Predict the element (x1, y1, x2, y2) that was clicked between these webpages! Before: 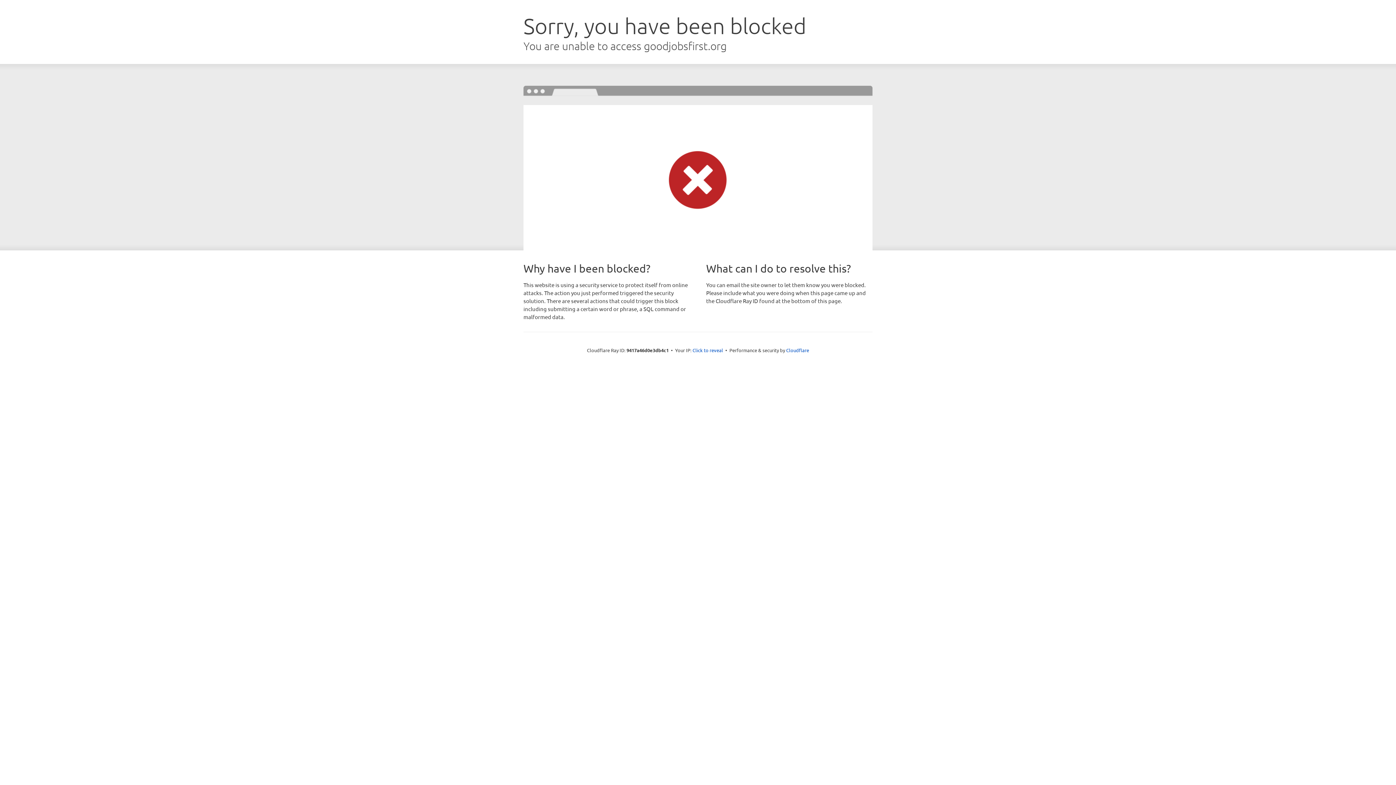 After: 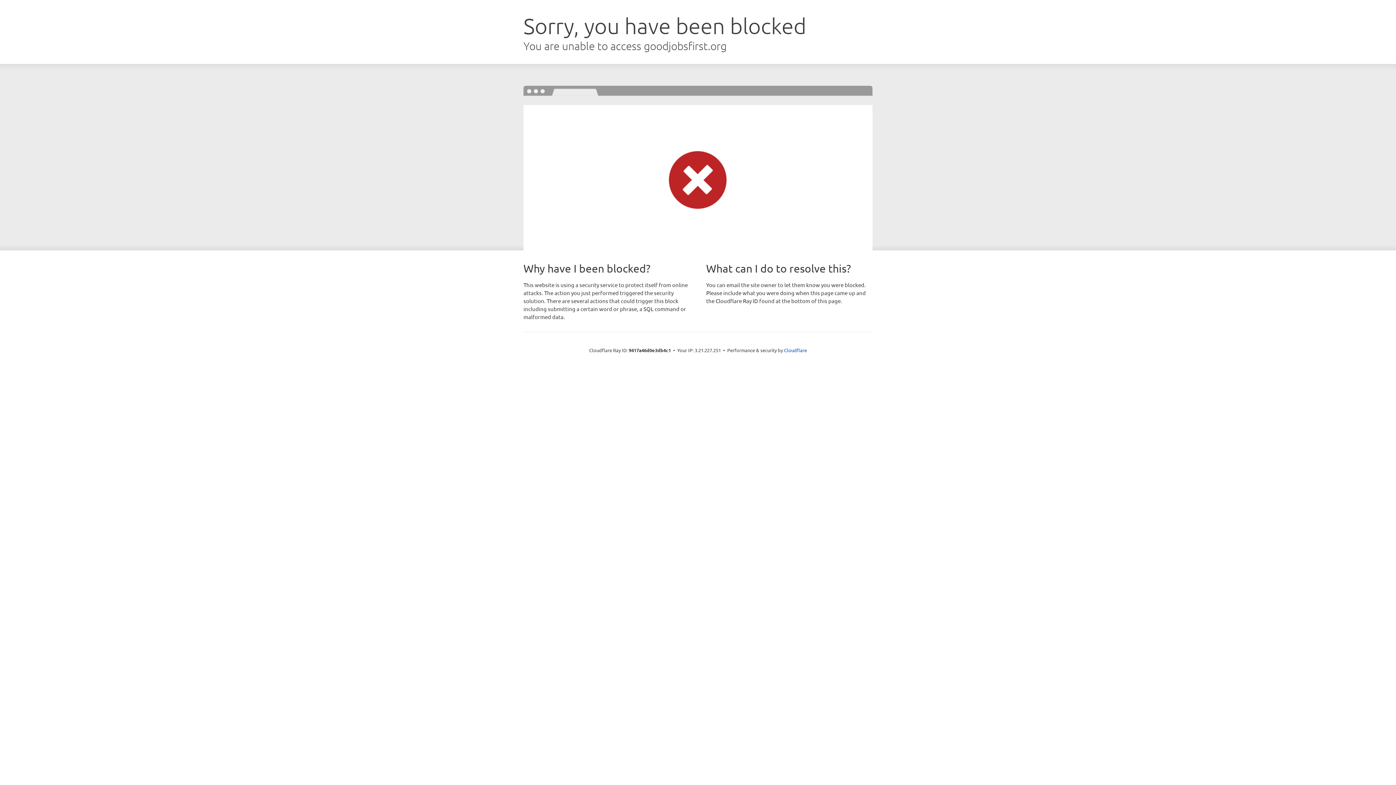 Action: label: Click to reveal bbox: (692, 346, 723, 353)